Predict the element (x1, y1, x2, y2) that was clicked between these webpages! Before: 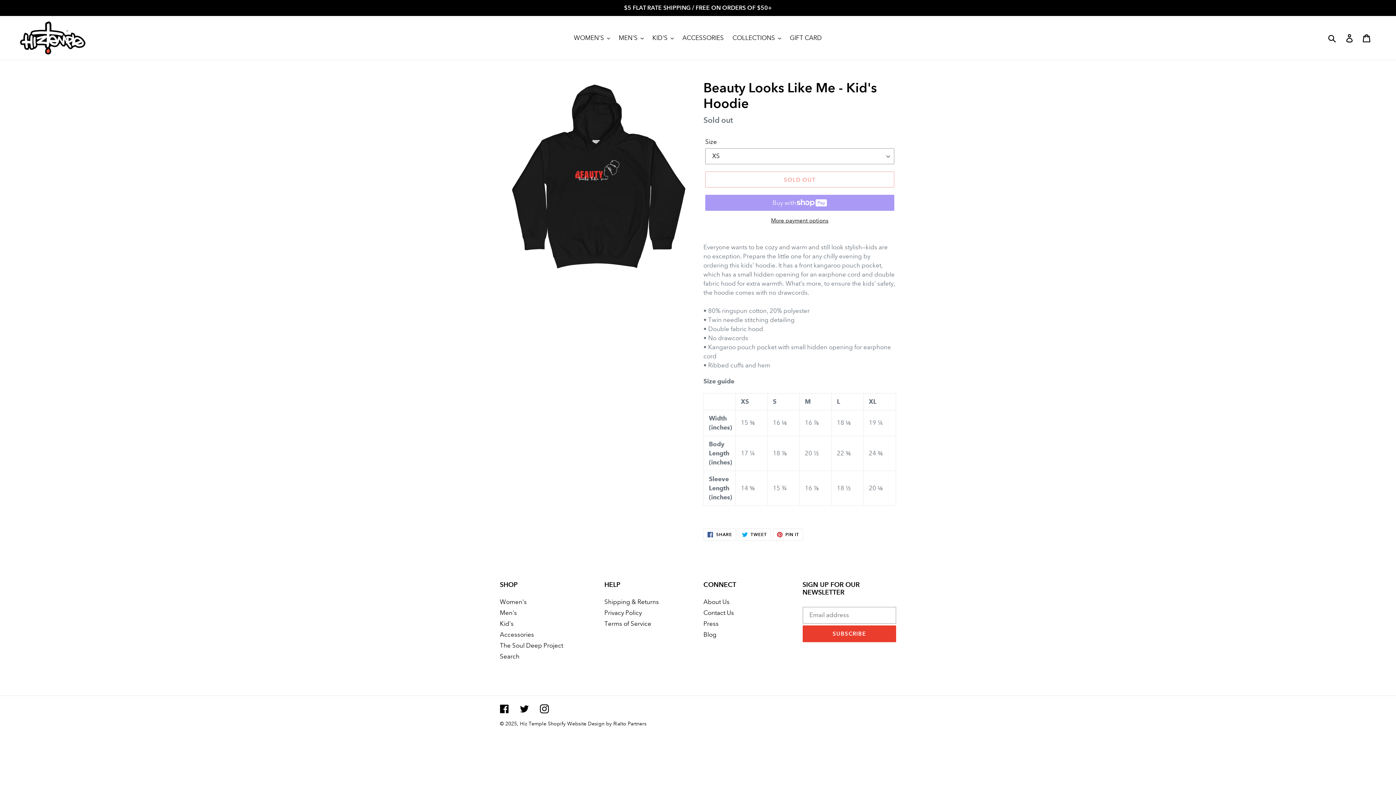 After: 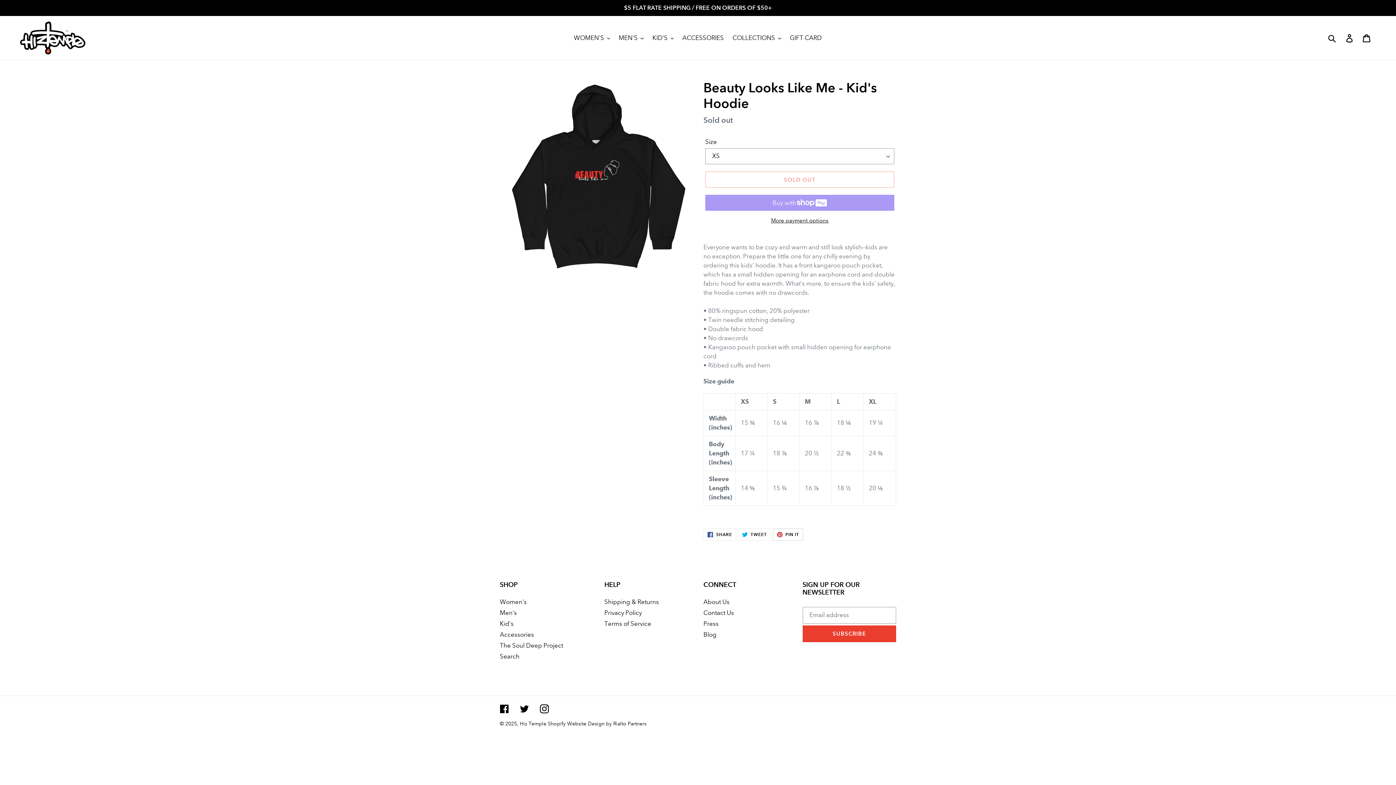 Action: bbox: (772, 528, 803, 541) label:  PIN IT
PIN ON PINTEREST